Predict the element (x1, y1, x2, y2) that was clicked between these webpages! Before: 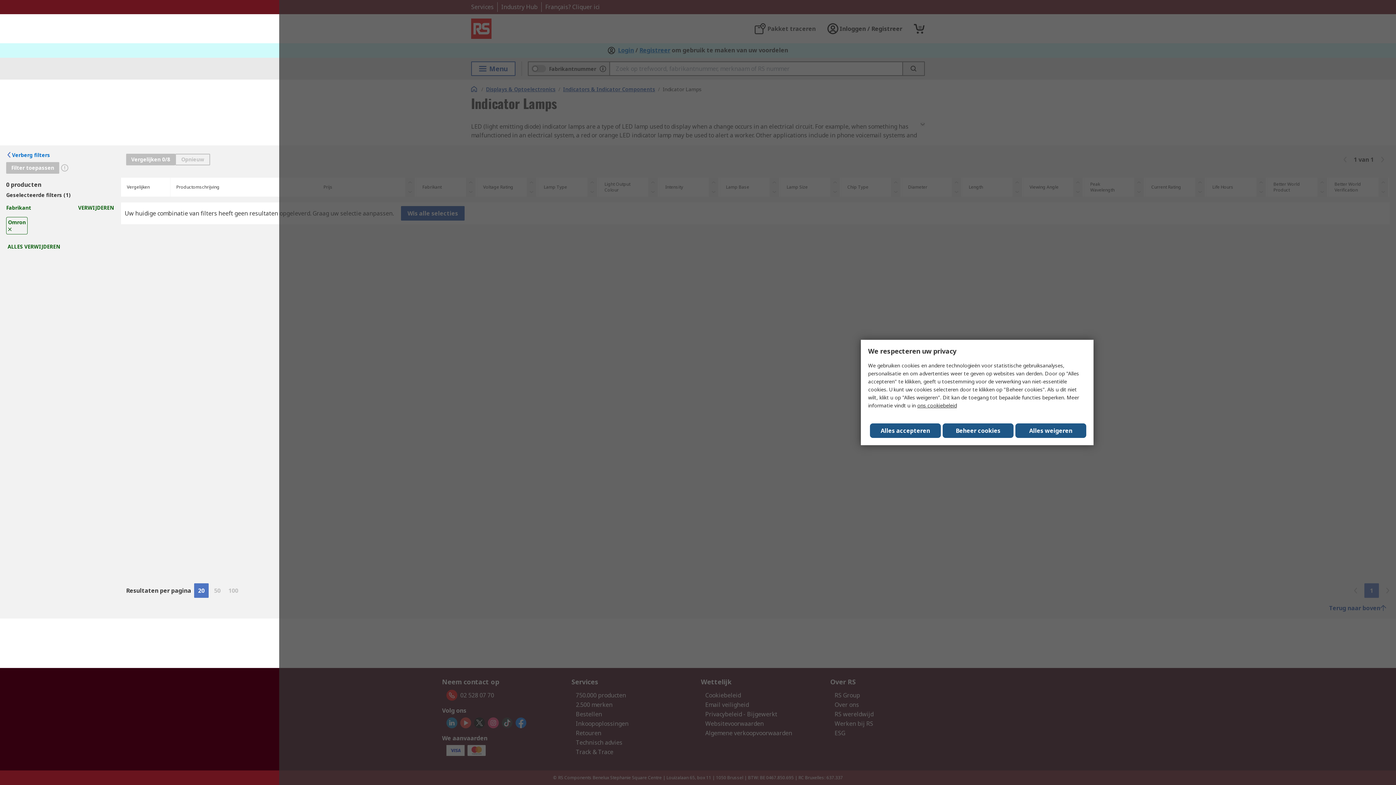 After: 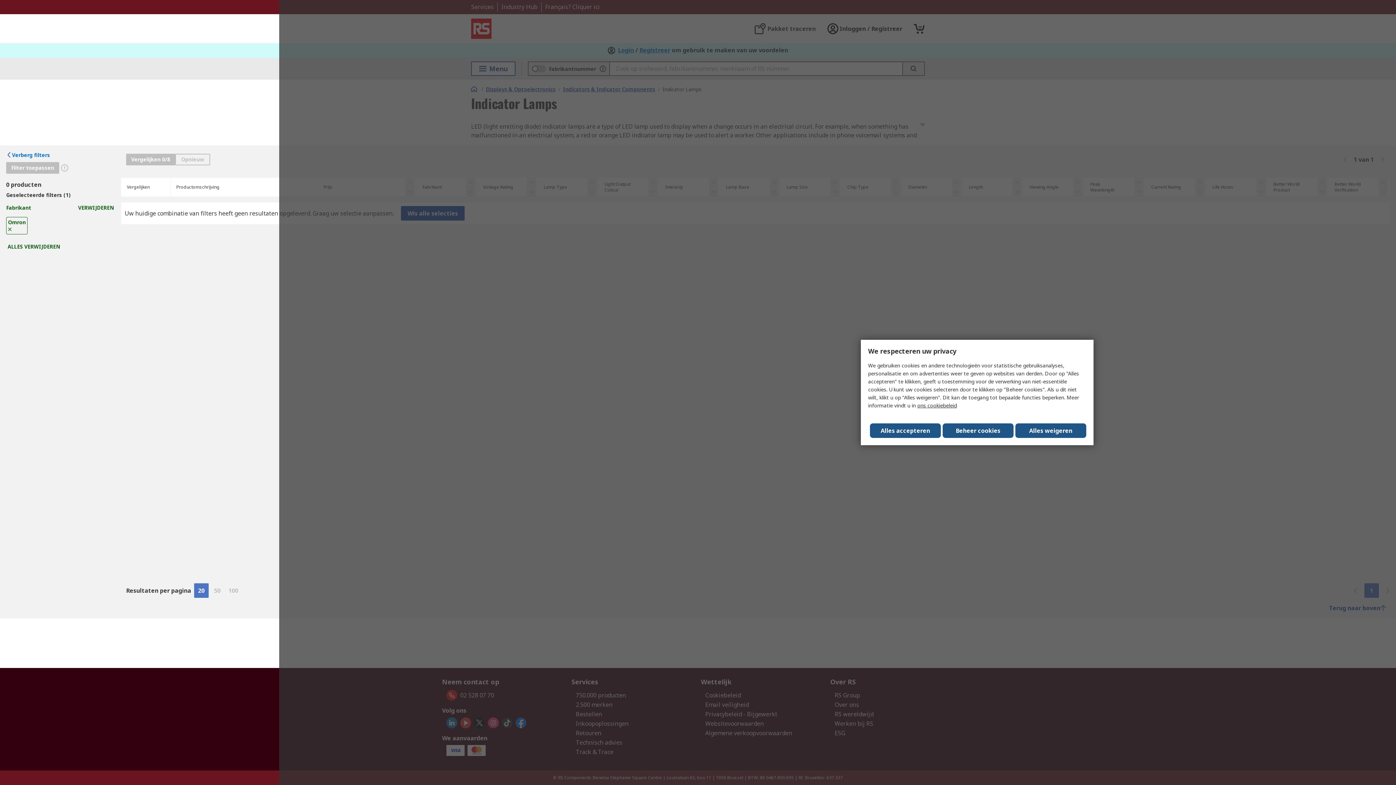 Action: label: 20 bbox: (194, 583, 208, 598)